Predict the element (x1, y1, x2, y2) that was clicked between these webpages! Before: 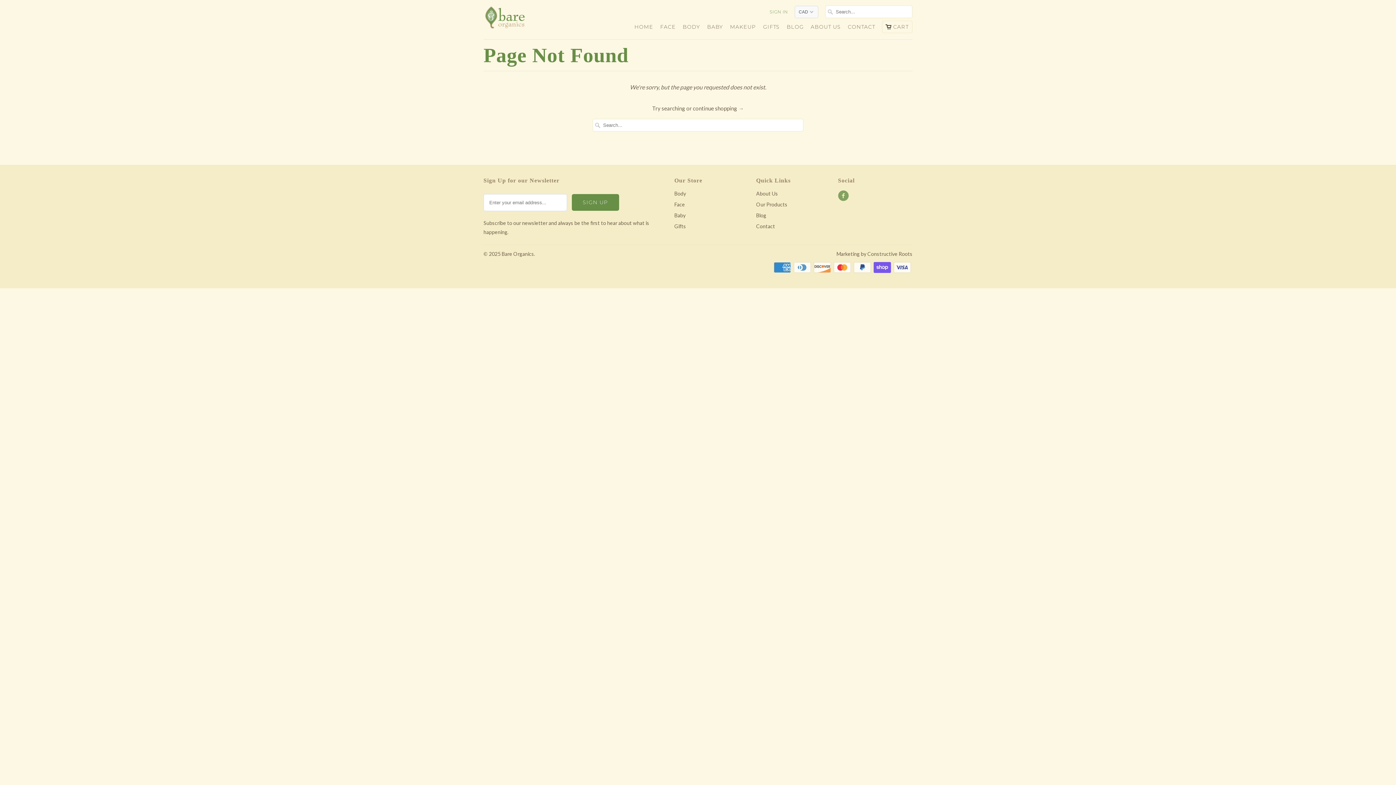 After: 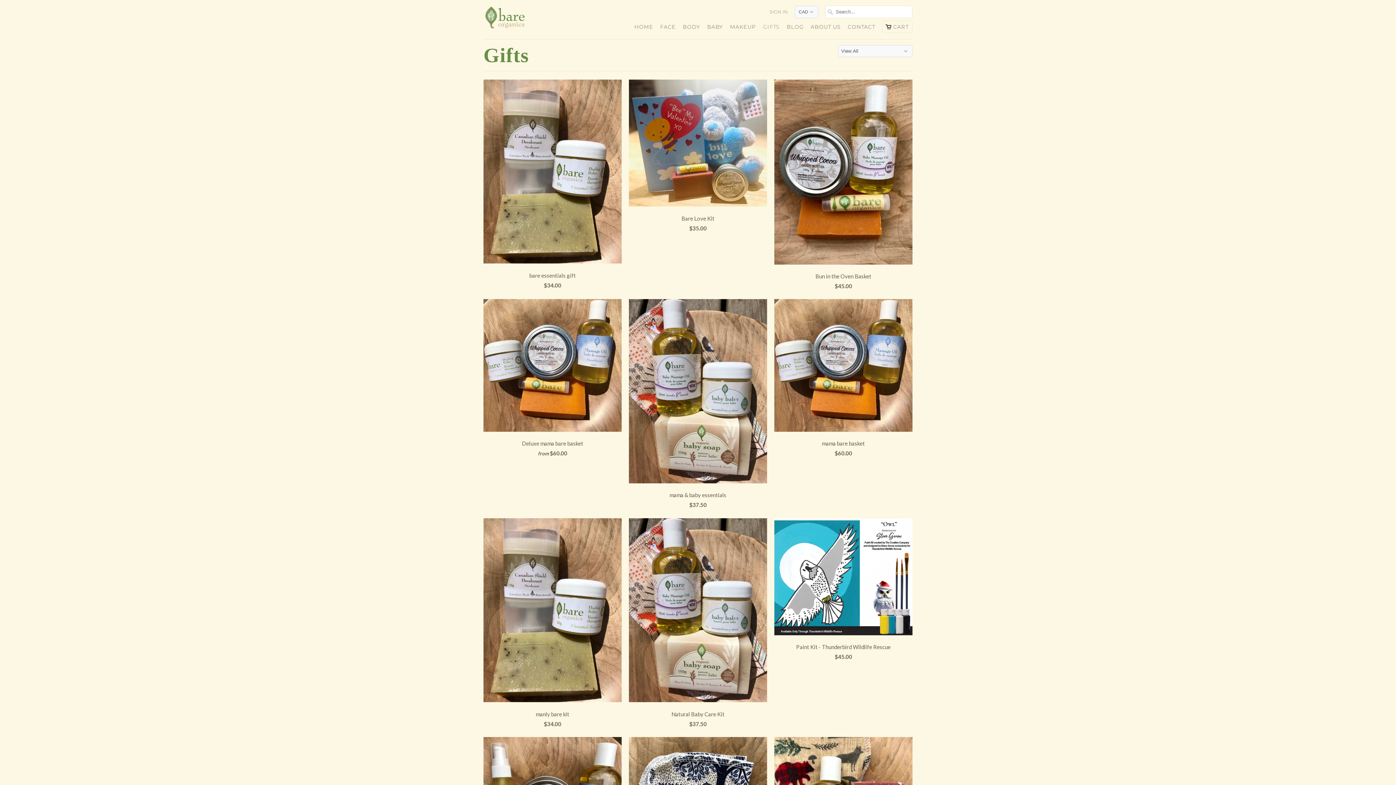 Action: bbox: (763, 23, 780, 33) label: GIFTS